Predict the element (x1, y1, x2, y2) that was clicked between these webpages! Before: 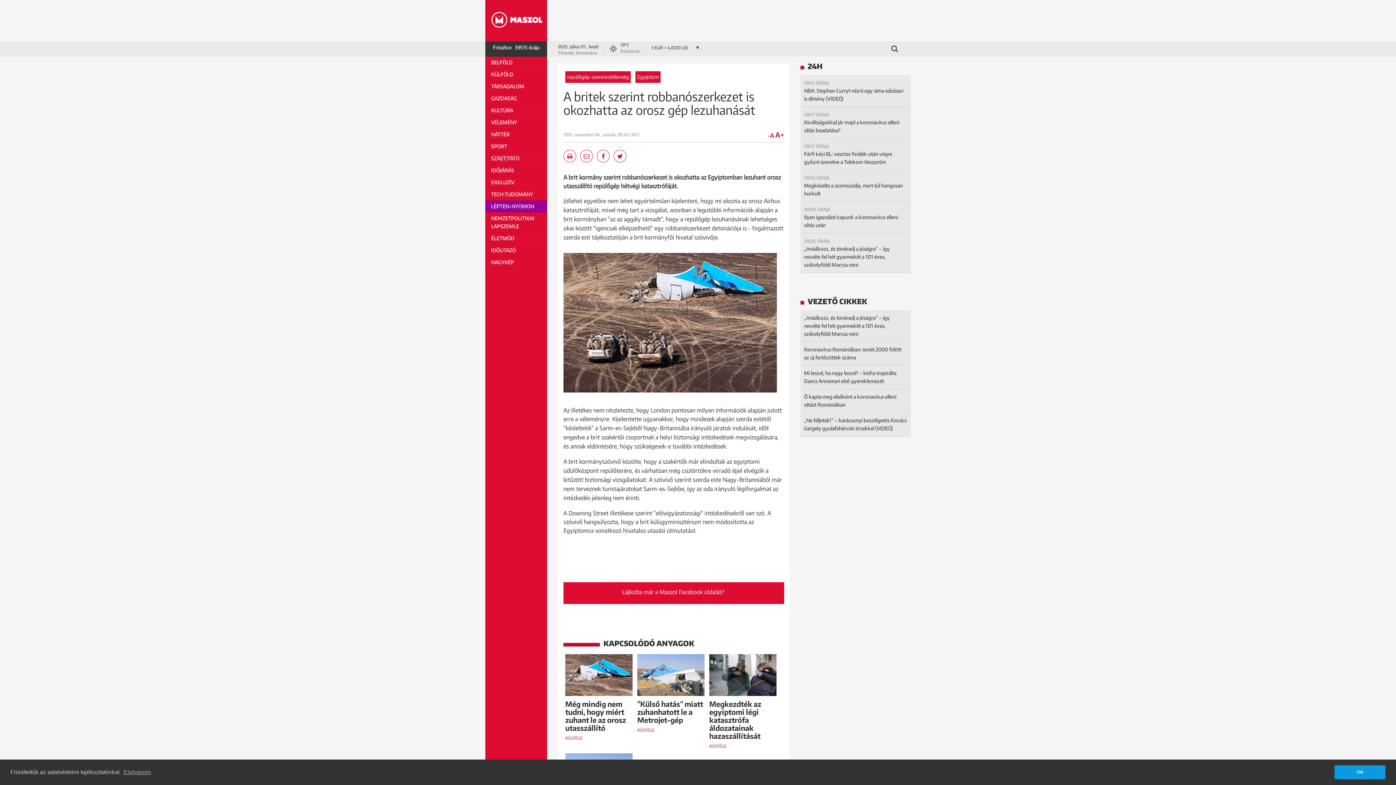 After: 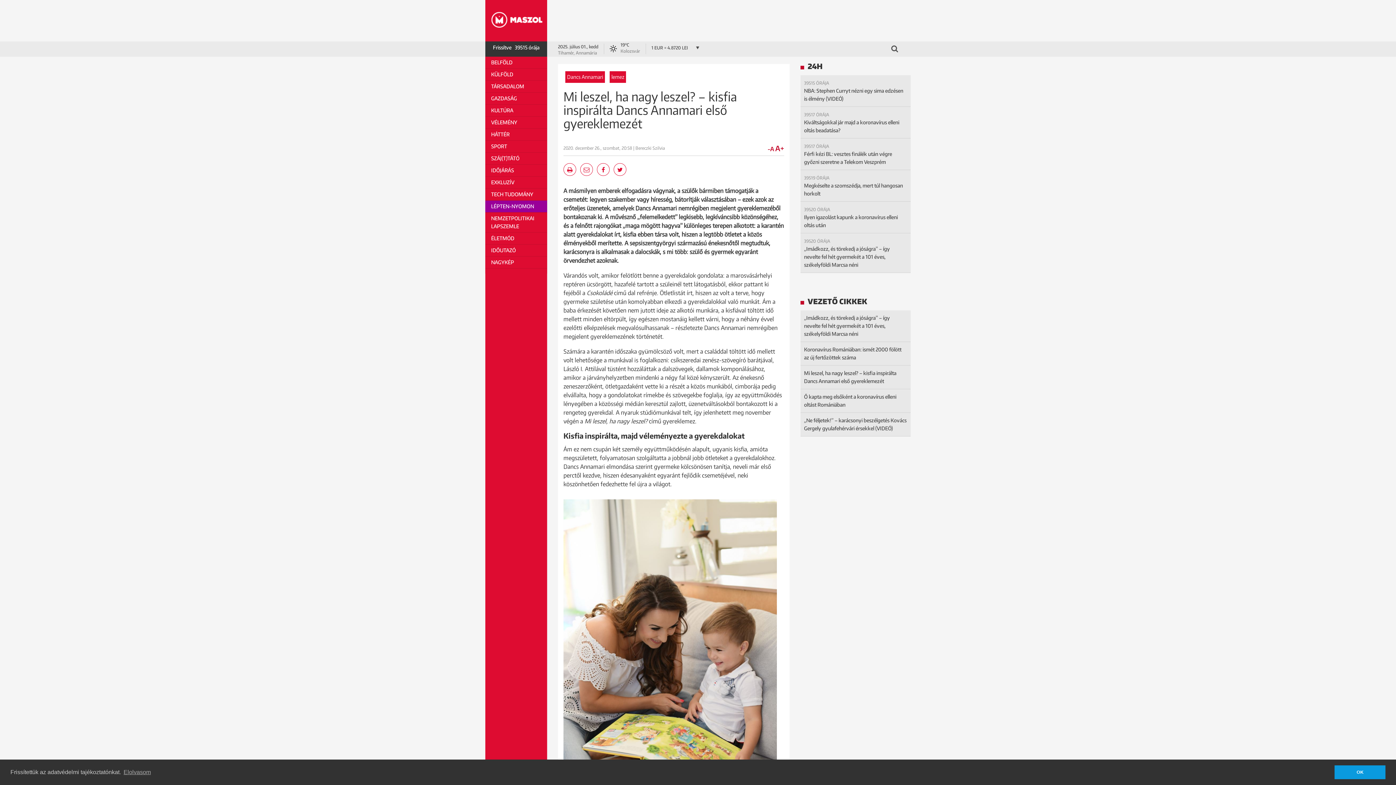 Action: label: Mi leszel, ha nagy leszel? – kisfia inspirálta Dancs Annamari első gyereklemezét bbox: (800, 365, 910, 389)